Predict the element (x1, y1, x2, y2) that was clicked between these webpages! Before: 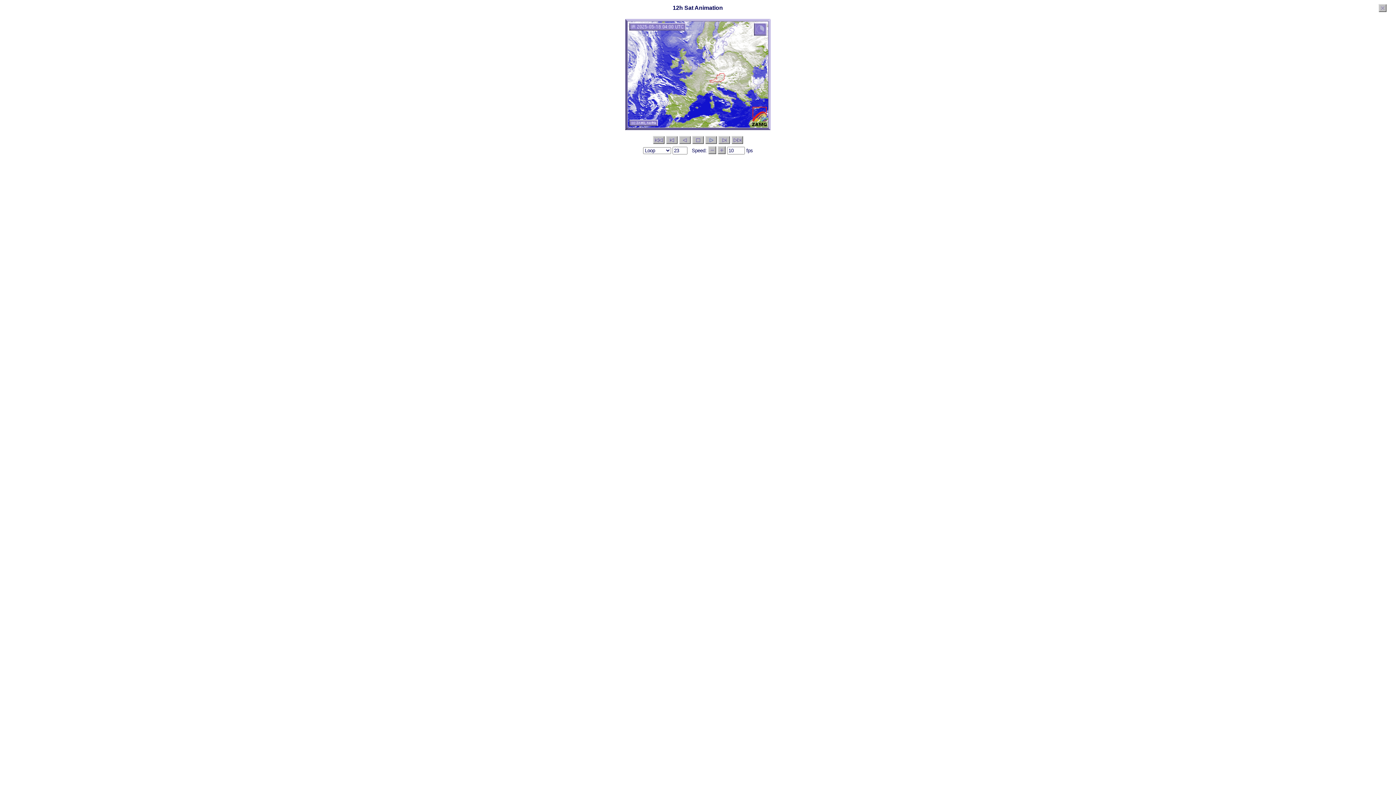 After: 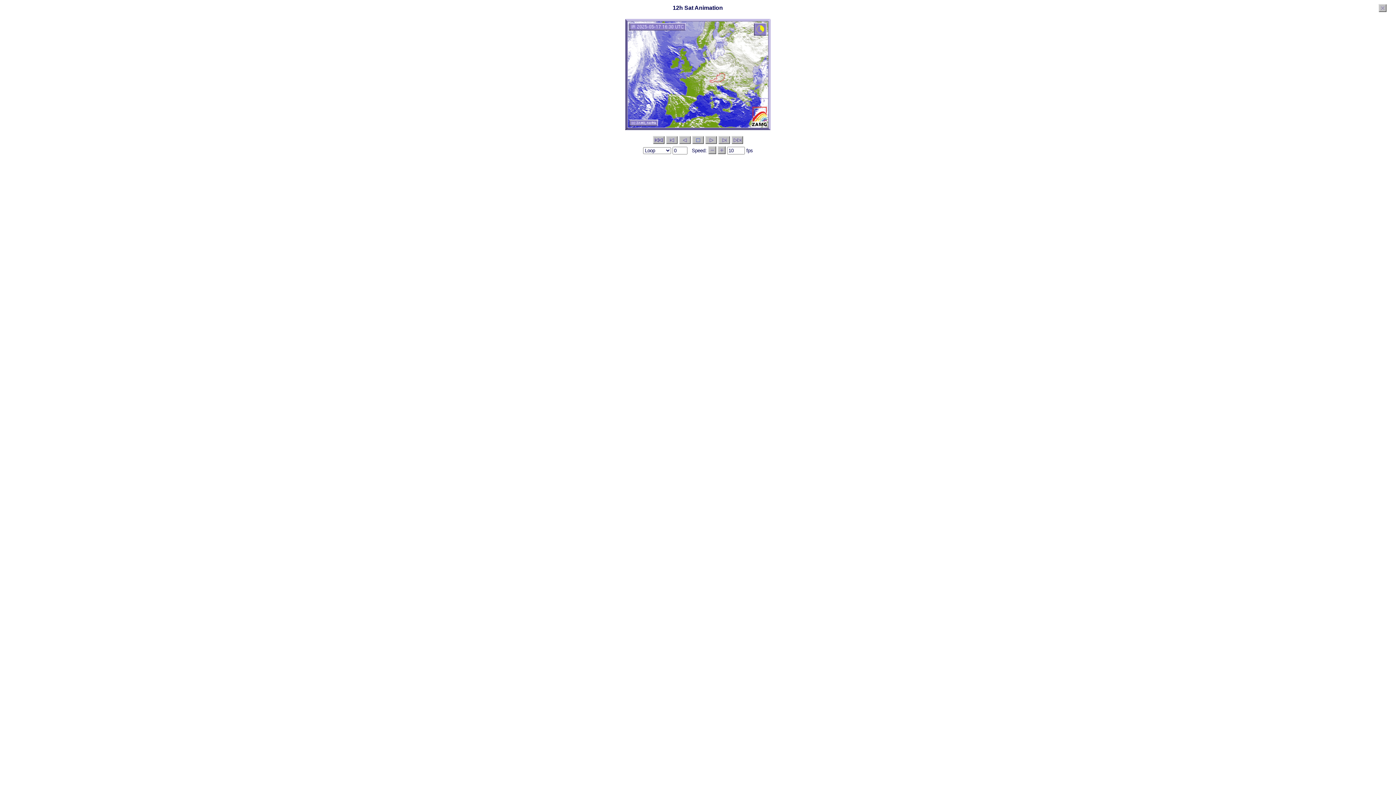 Action: bbox: (653, 138, 664, 145)